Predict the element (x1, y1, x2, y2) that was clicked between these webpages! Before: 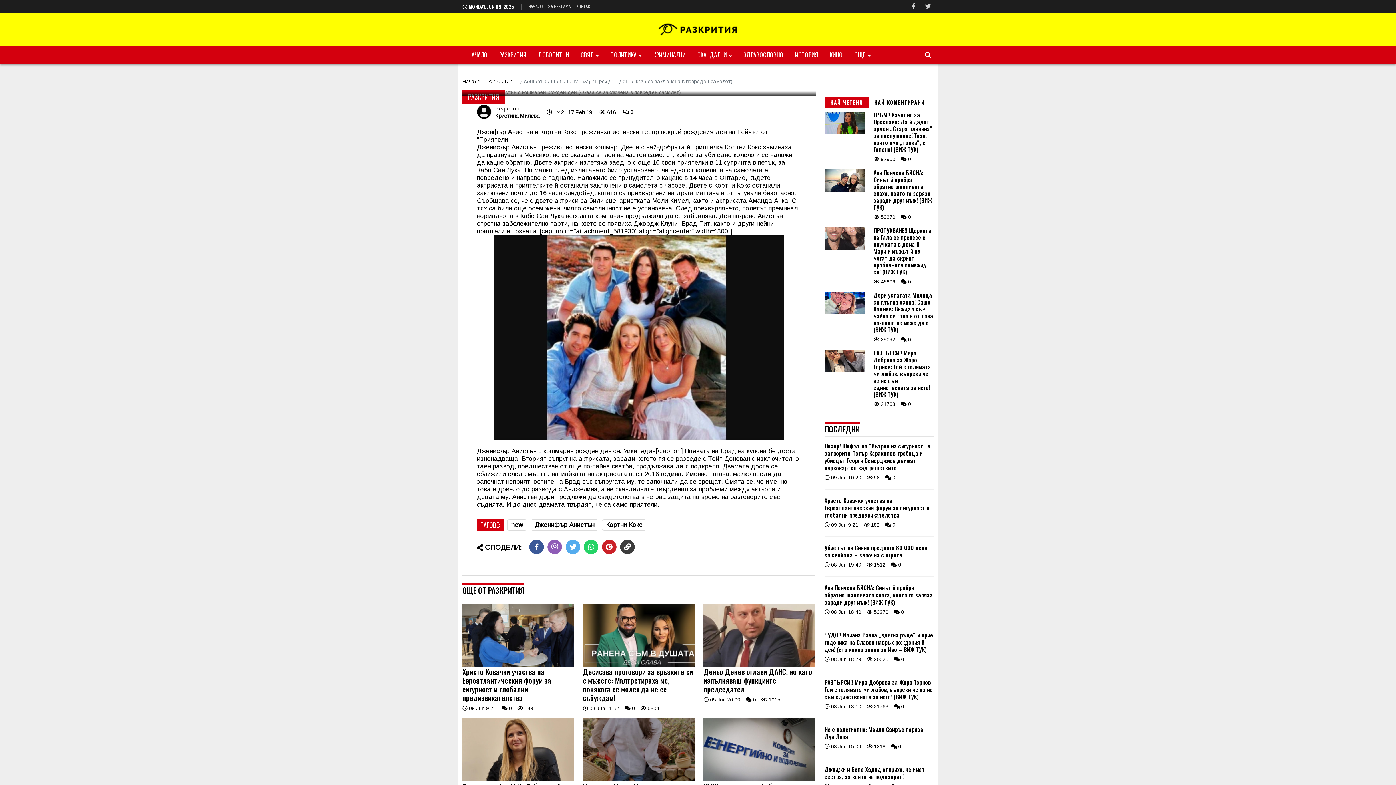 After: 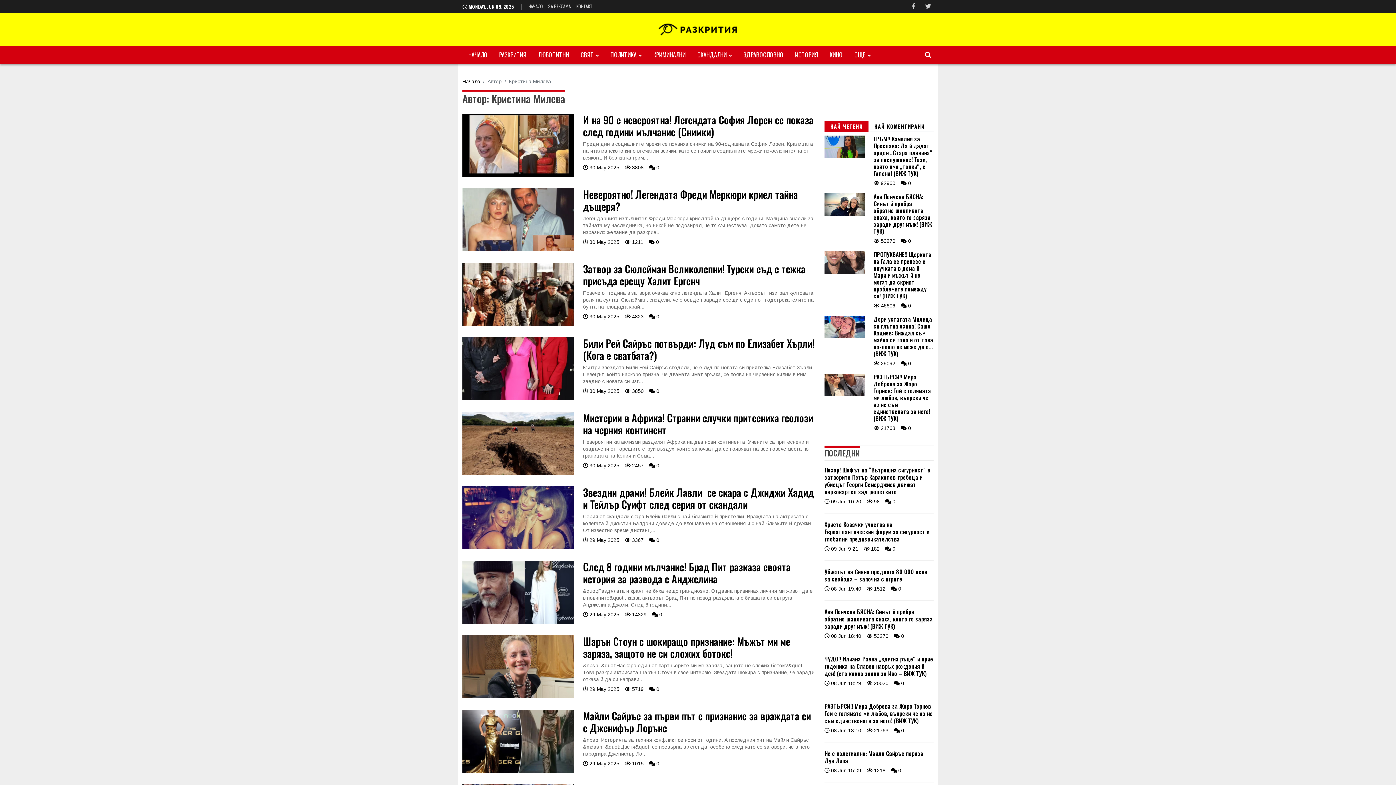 Action: bbox: (495, 112, 539, 118) label: Кристина Милева